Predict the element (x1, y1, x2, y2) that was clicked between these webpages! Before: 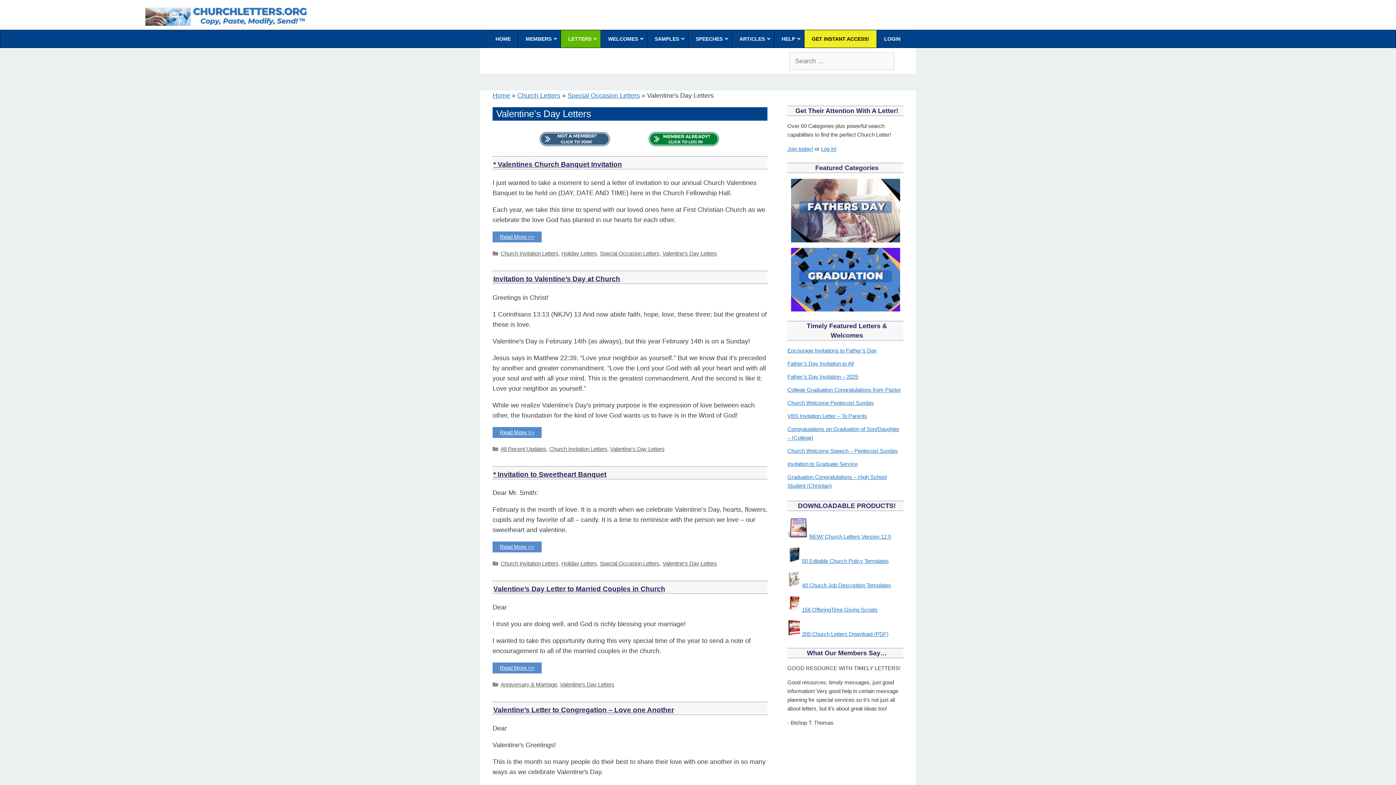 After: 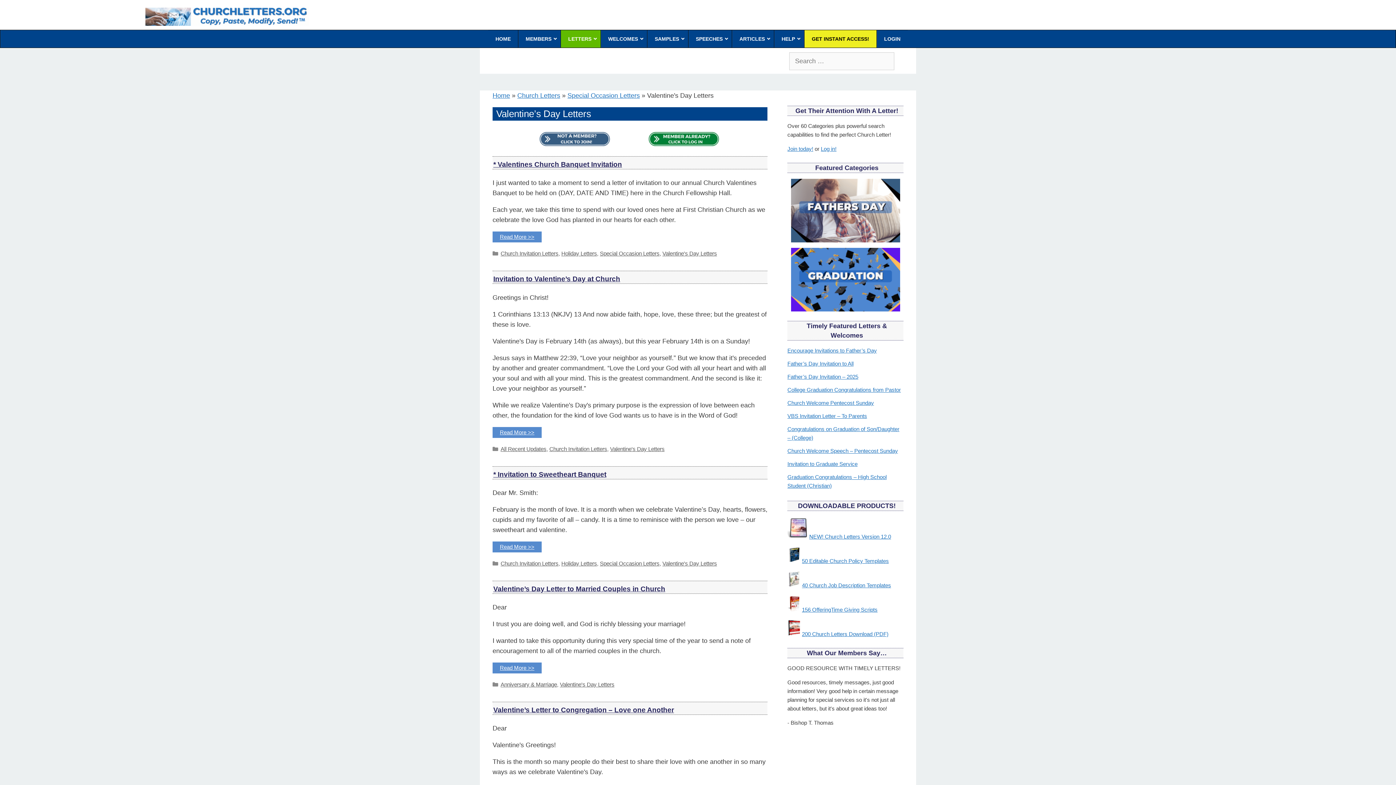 Action: bbox: (521, 140, 630, 147)